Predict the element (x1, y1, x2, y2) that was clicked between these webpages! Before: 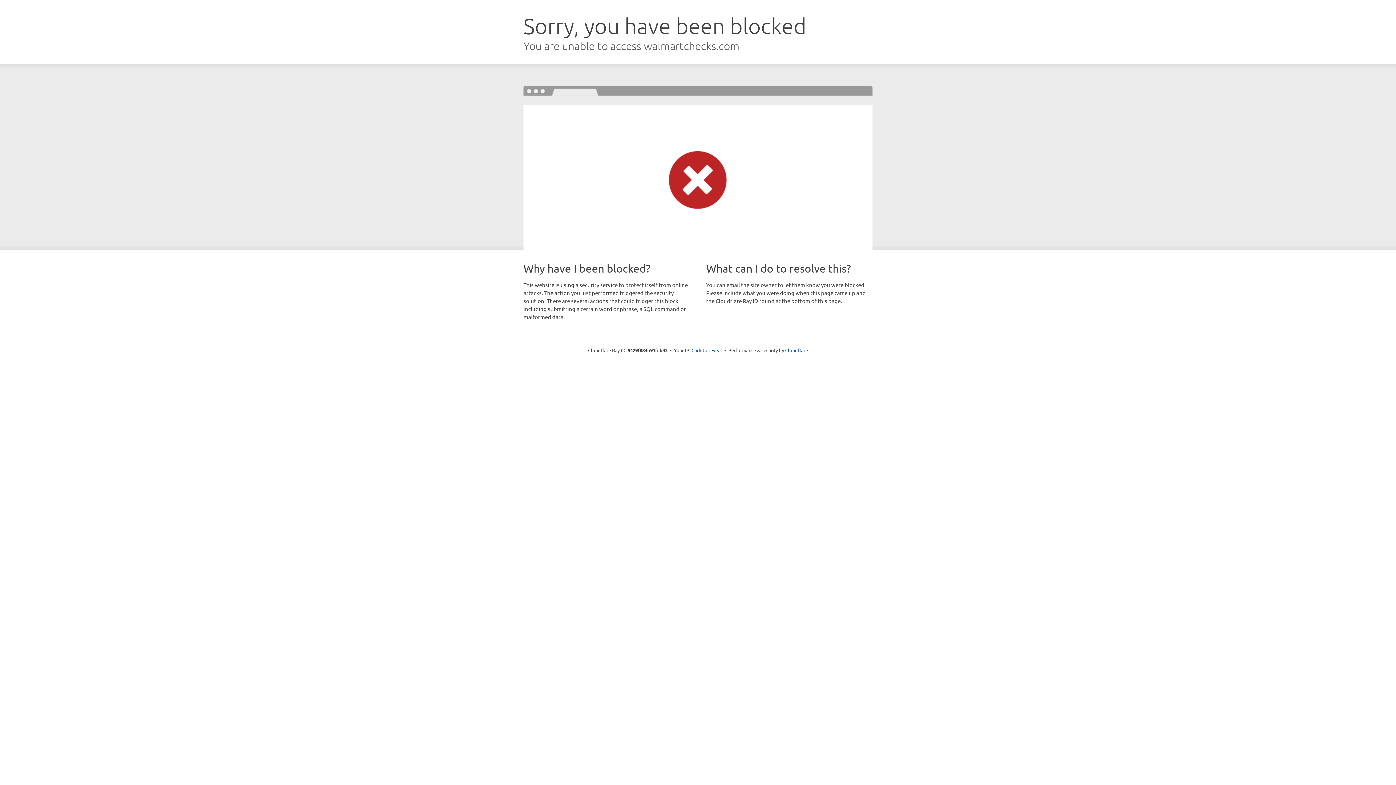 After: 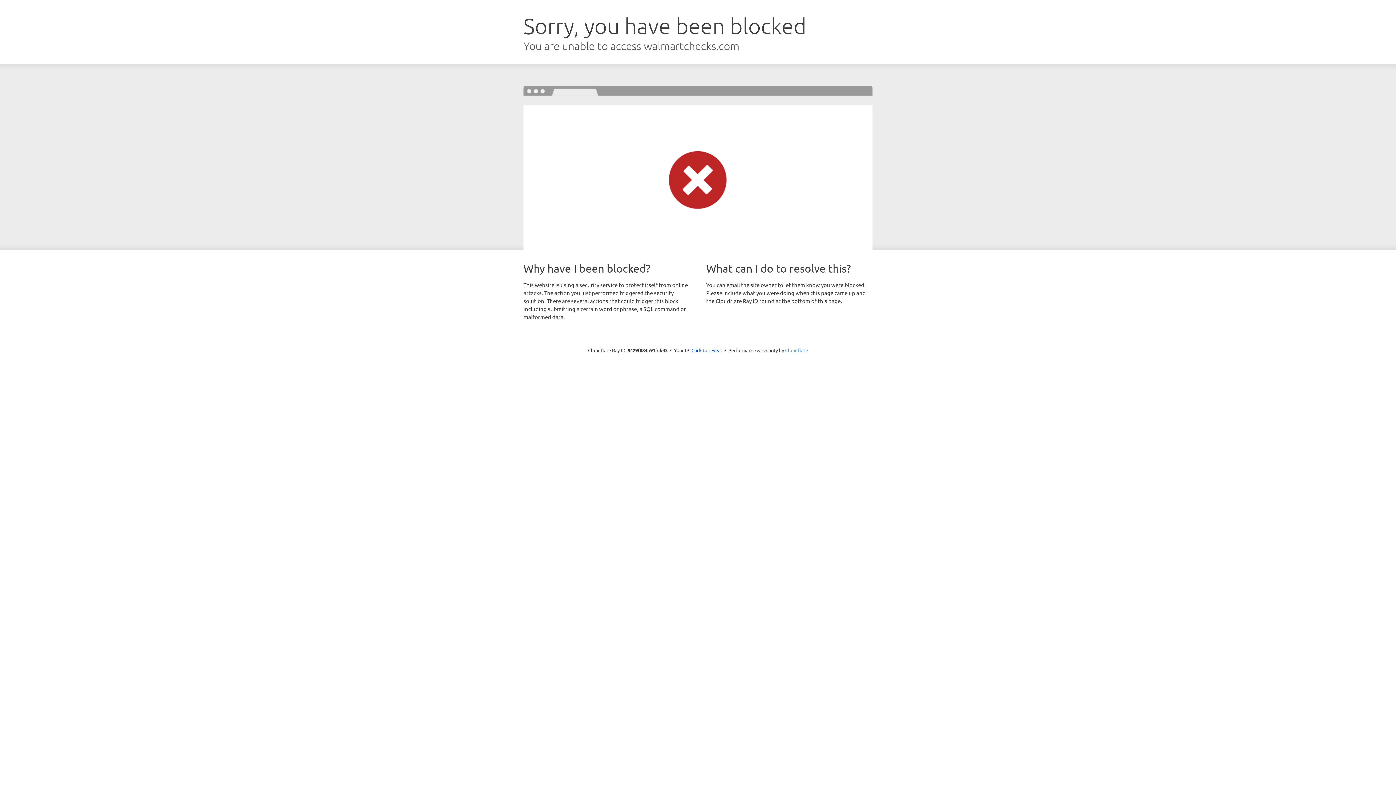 Action: label: Cloudflare bbox: (785, 347, 808, 353)